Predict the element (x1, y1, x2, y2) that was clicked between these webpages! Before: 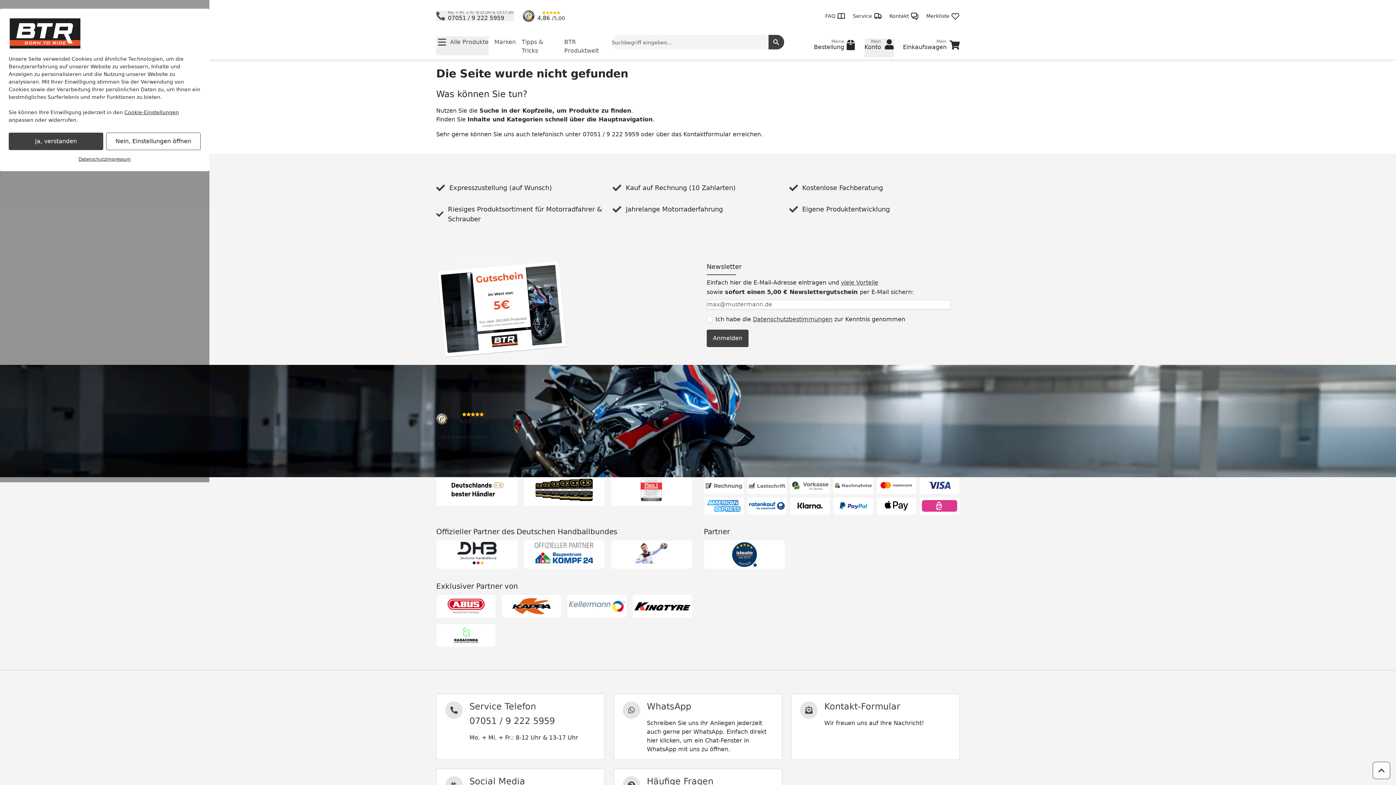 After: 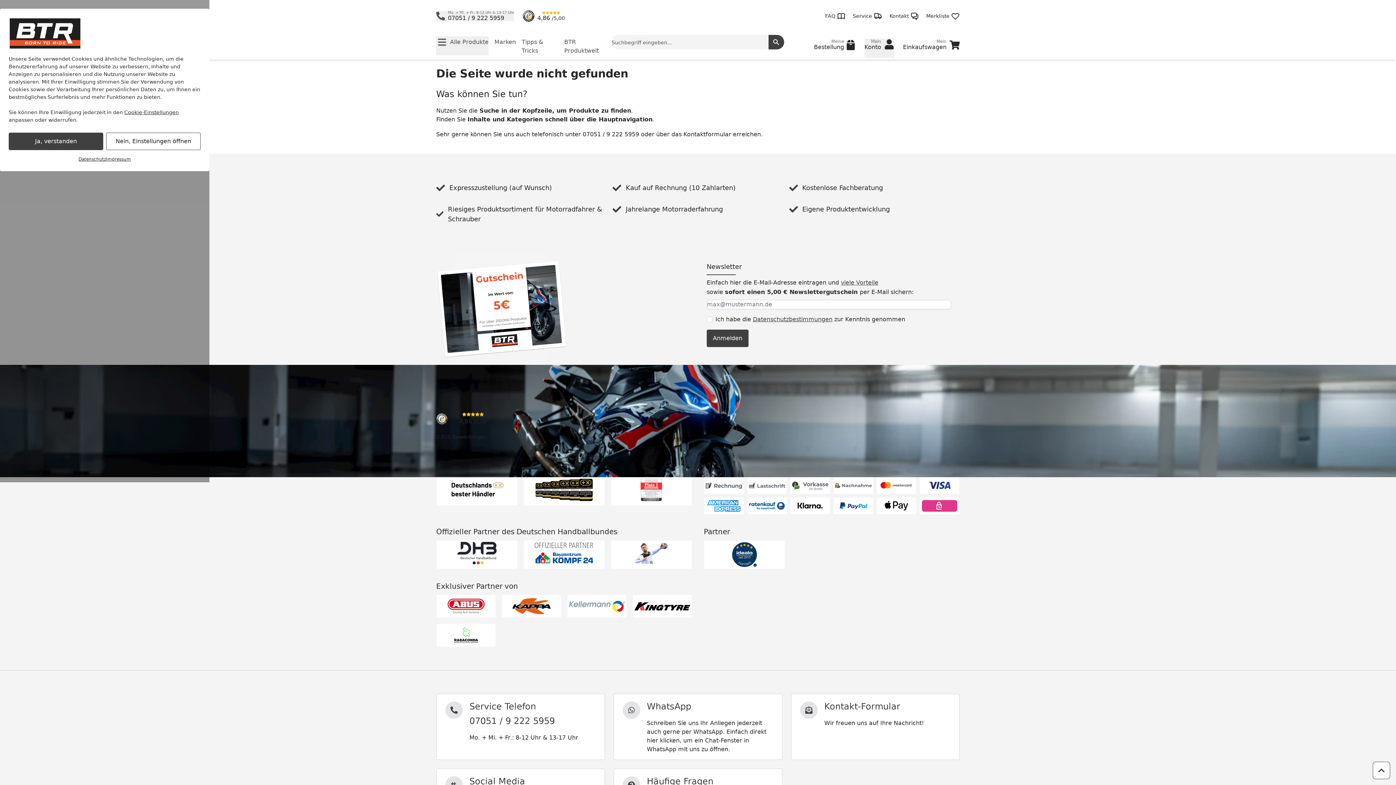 Action: label: 4,86 /5,00 bbox: (522, 10, 565, 21)